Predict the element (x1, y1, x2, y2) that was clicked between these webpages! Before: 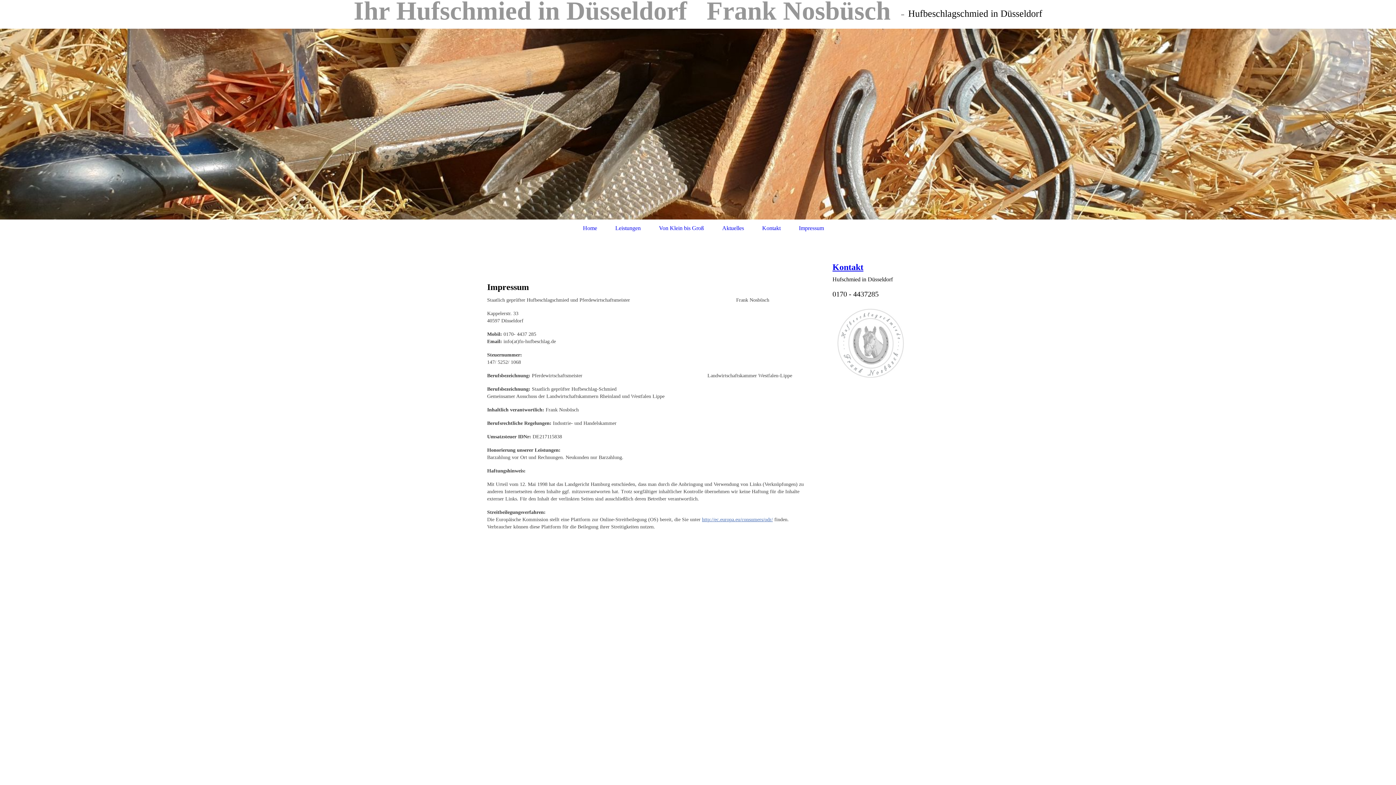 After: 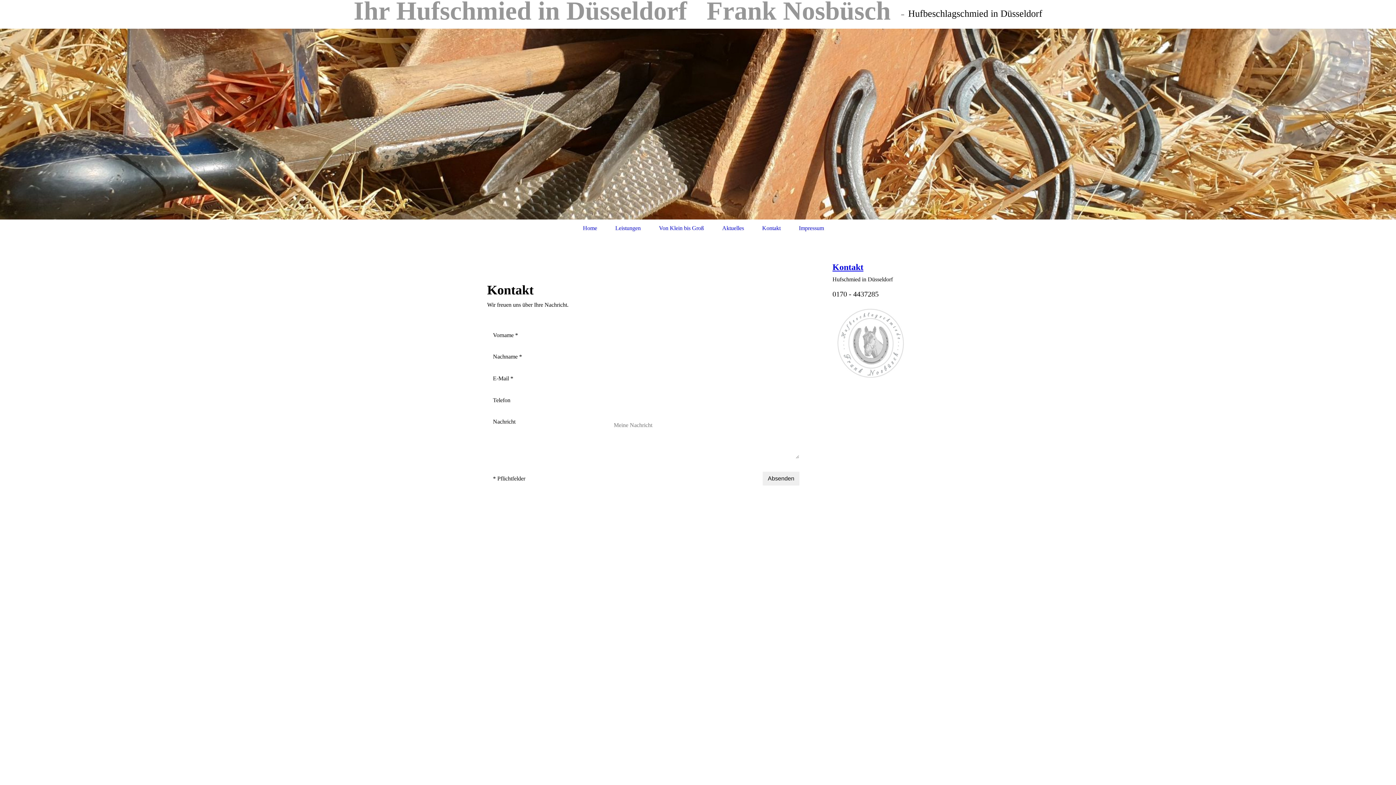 Action: bbox: (832, 262, 863, 272) label: Kontakt